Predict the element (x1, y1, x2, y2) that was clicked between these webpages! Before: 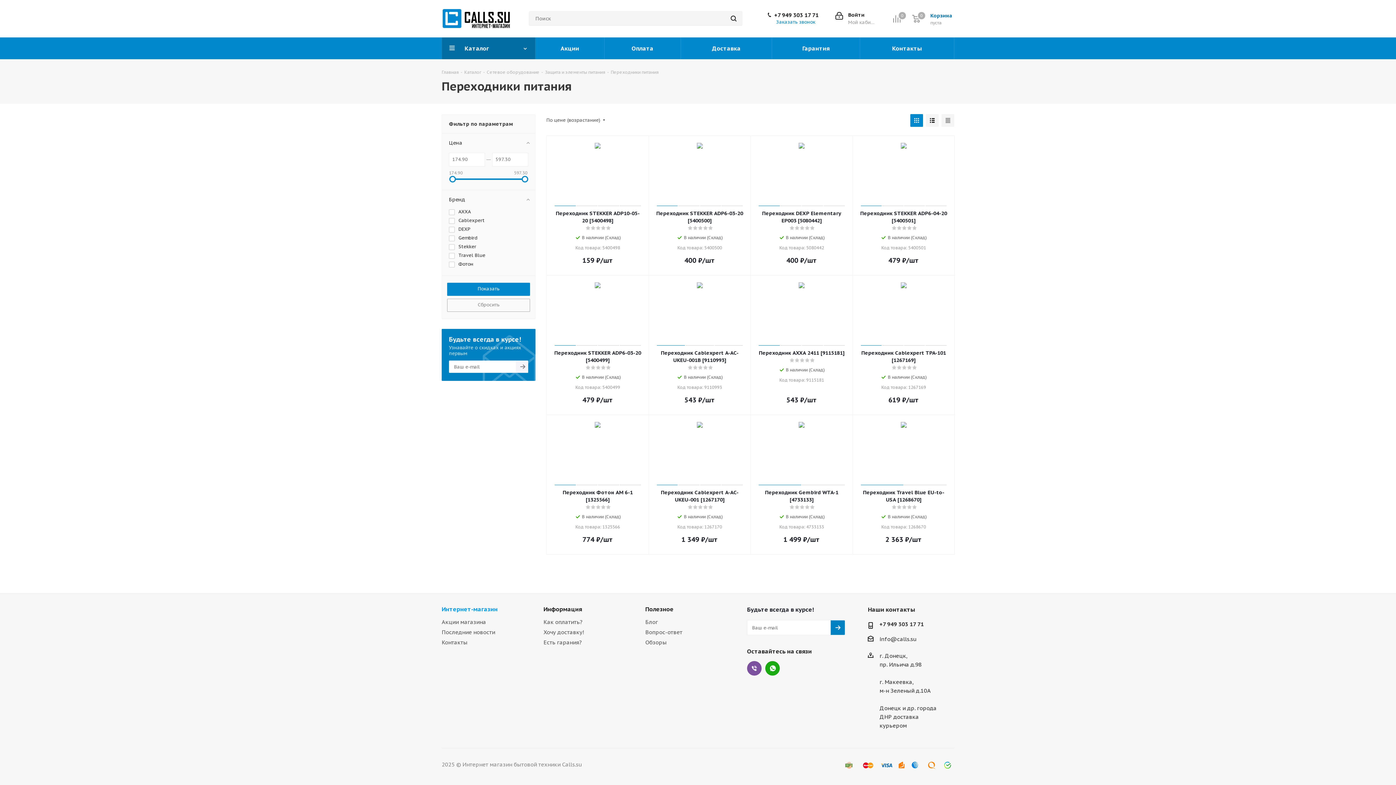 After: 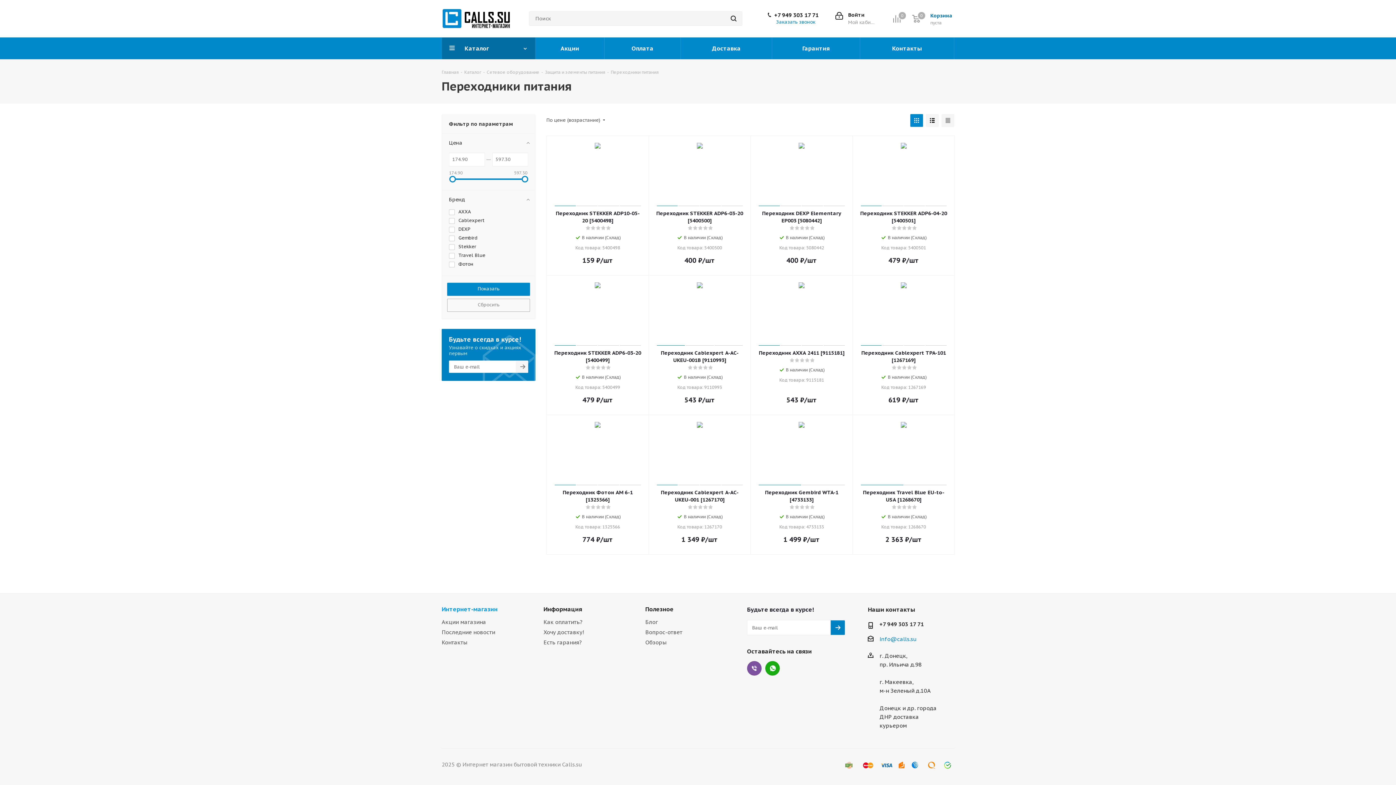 Action: bbox: (879, 636, 916, 642) label: info@calls.su